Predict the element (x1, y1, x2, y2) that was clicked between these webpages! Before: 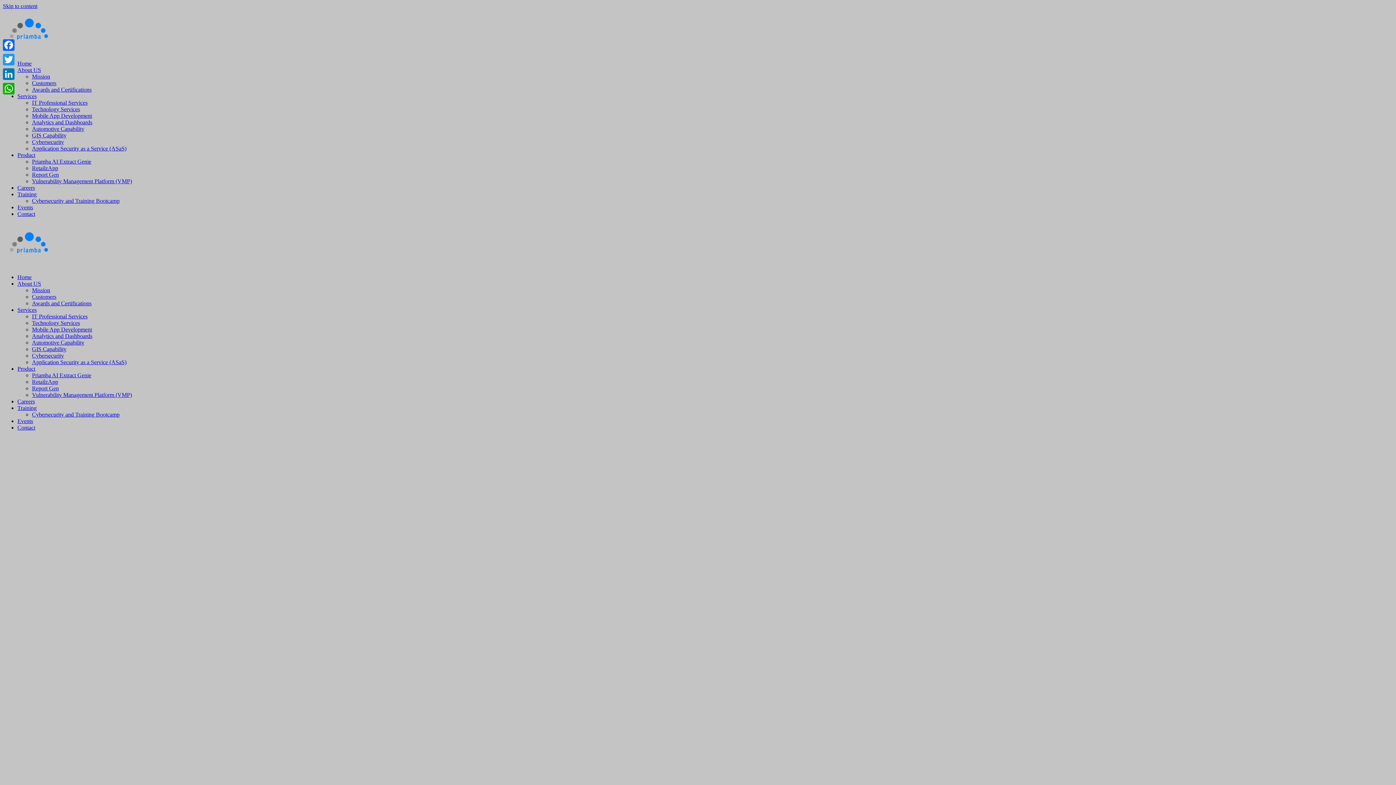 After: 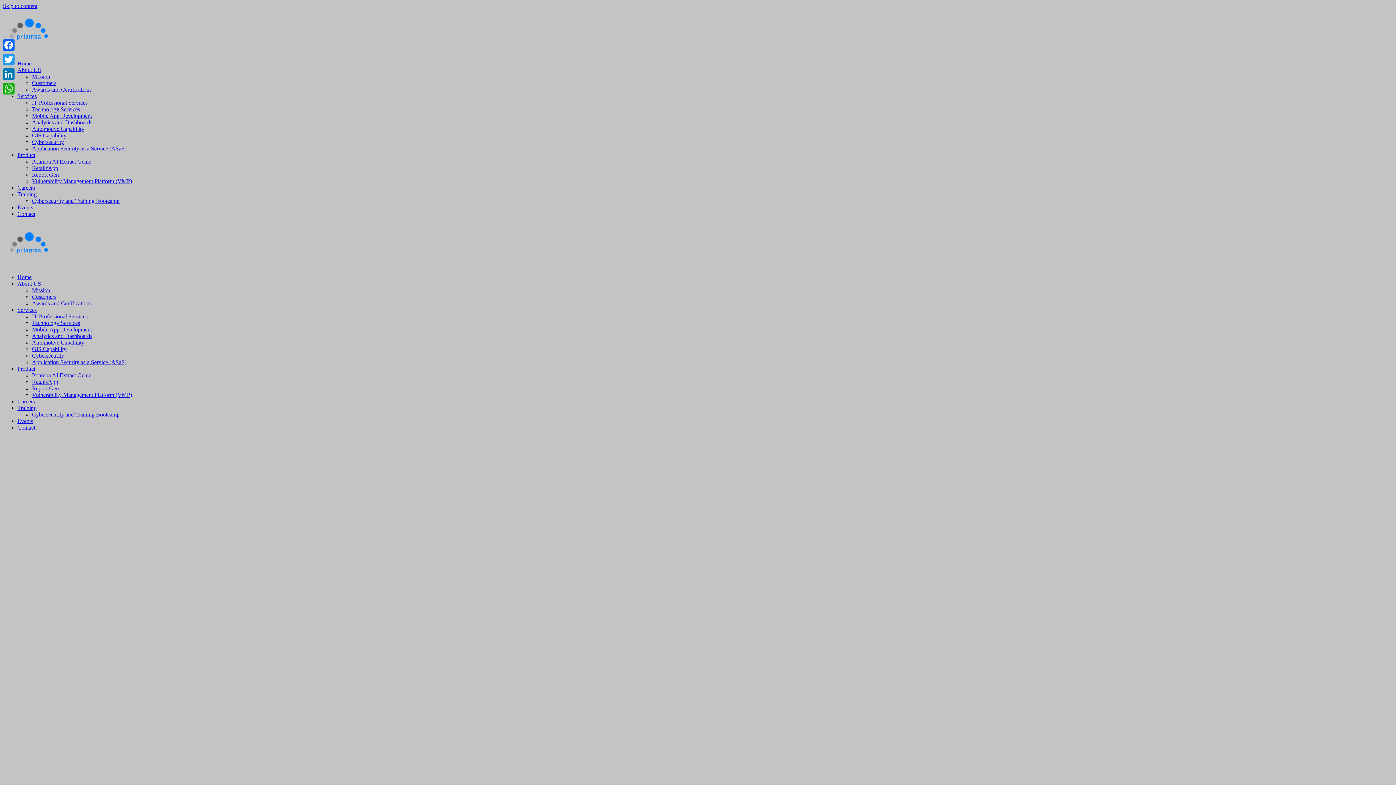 Action: bbox: (17, 398, 34, 404) label: Careers